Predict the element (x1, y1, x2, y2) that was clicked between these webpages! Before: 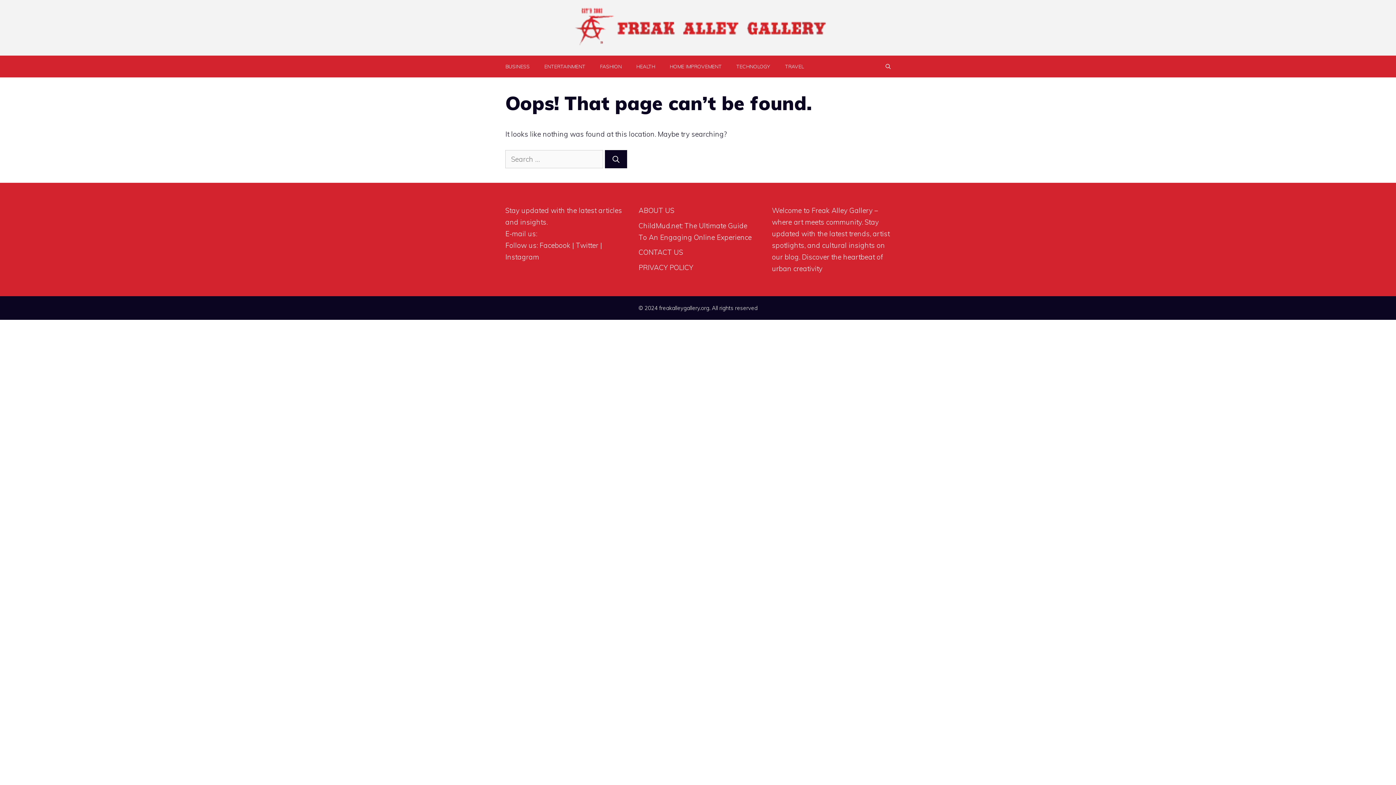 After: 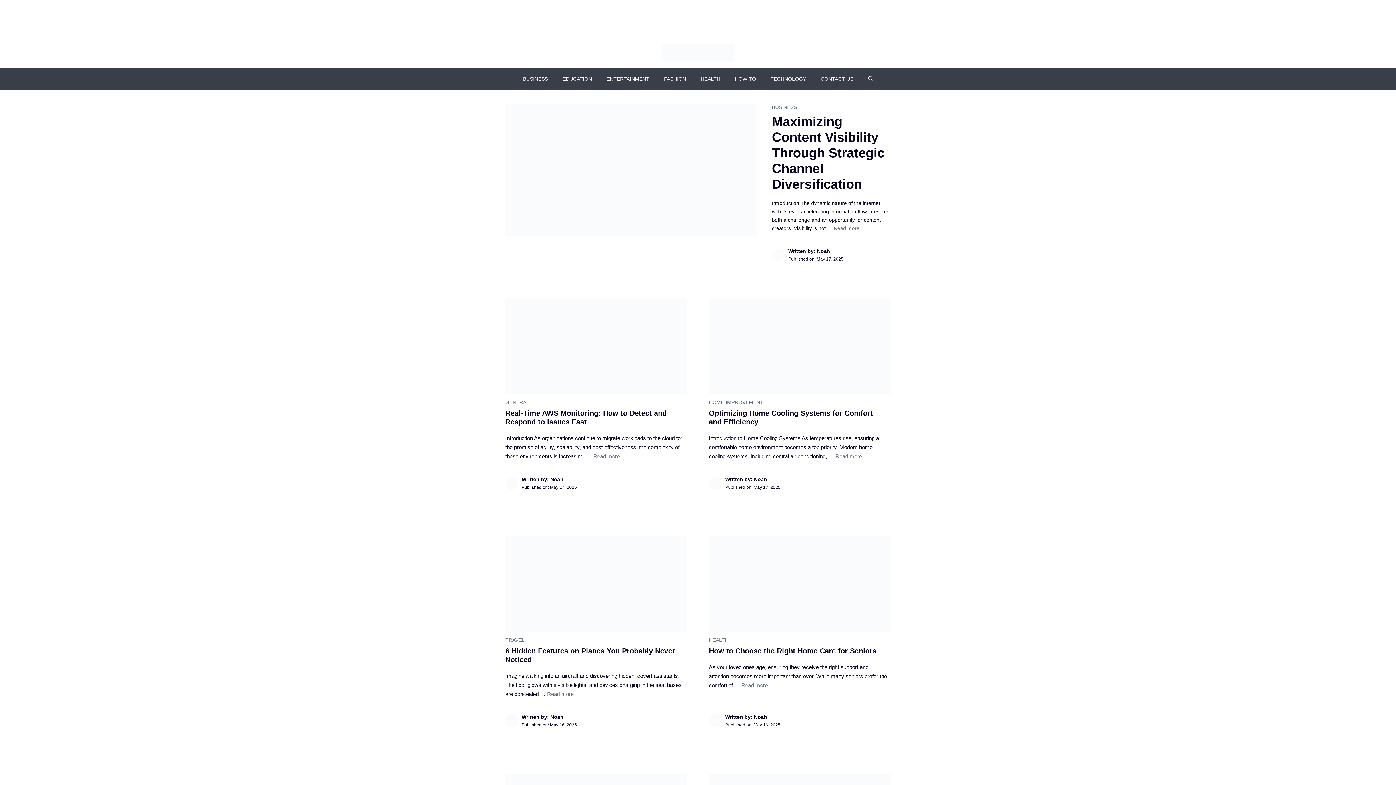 Action: bbox: (567, 22, 829, 31)